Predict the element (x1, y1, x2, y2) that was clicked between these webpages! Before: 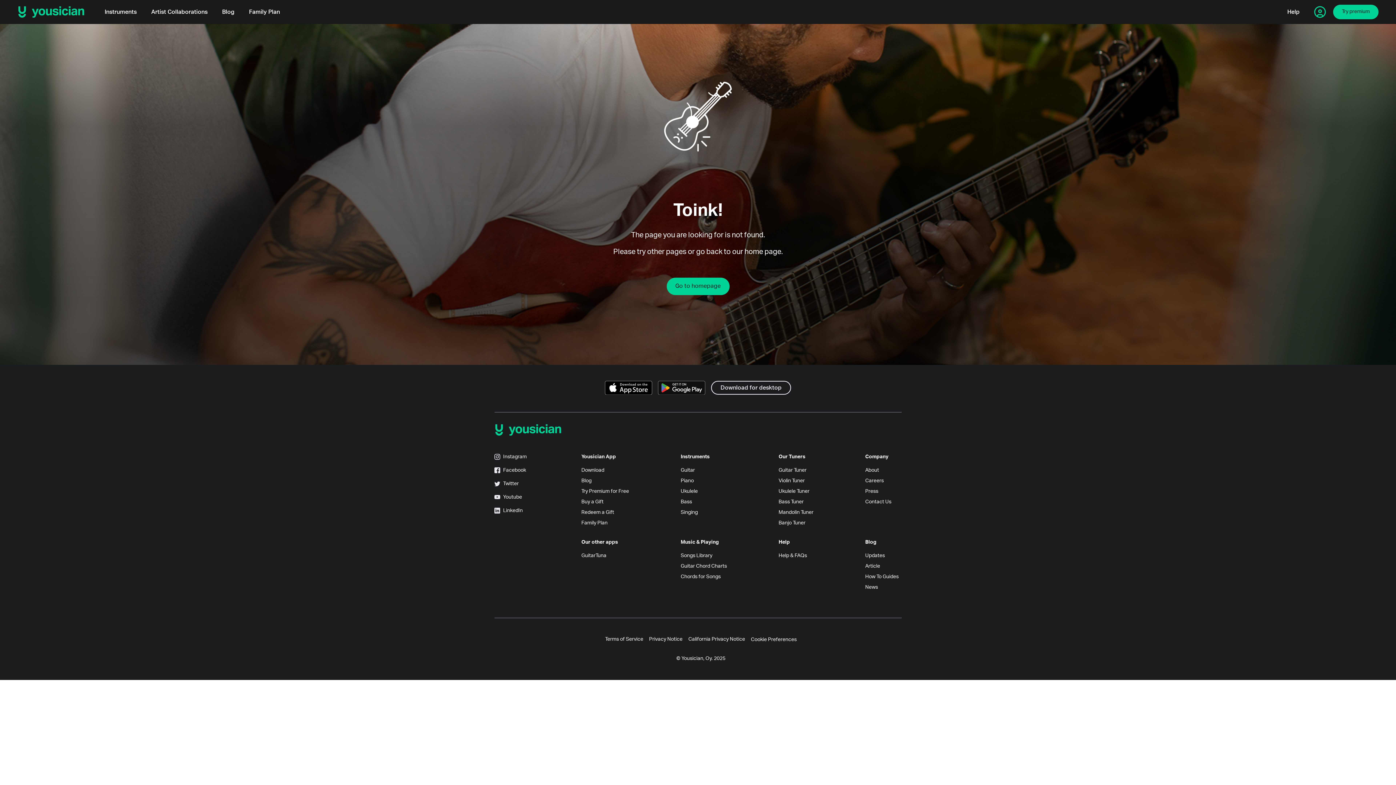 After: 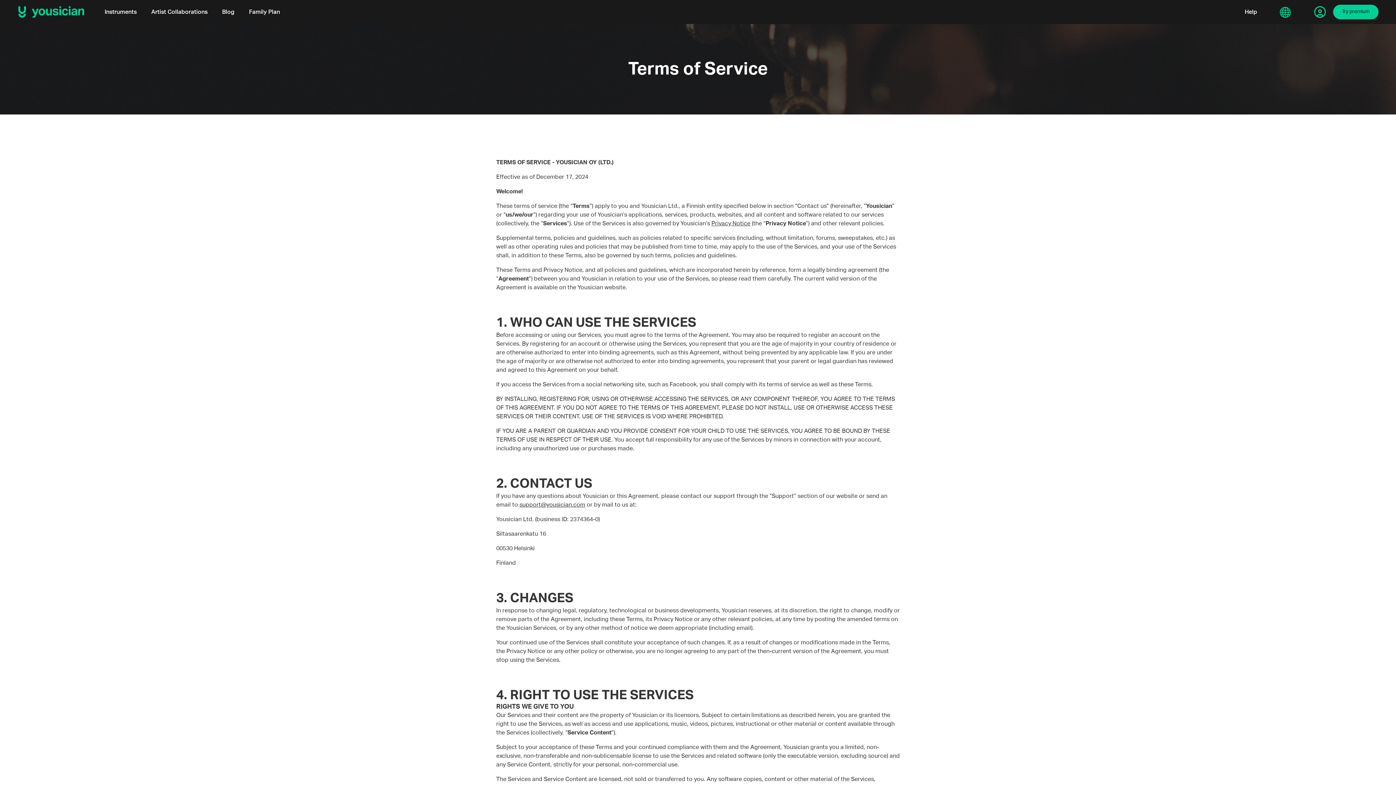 Action: bbox: (605, 636, 643, 643) label: Terms of Service